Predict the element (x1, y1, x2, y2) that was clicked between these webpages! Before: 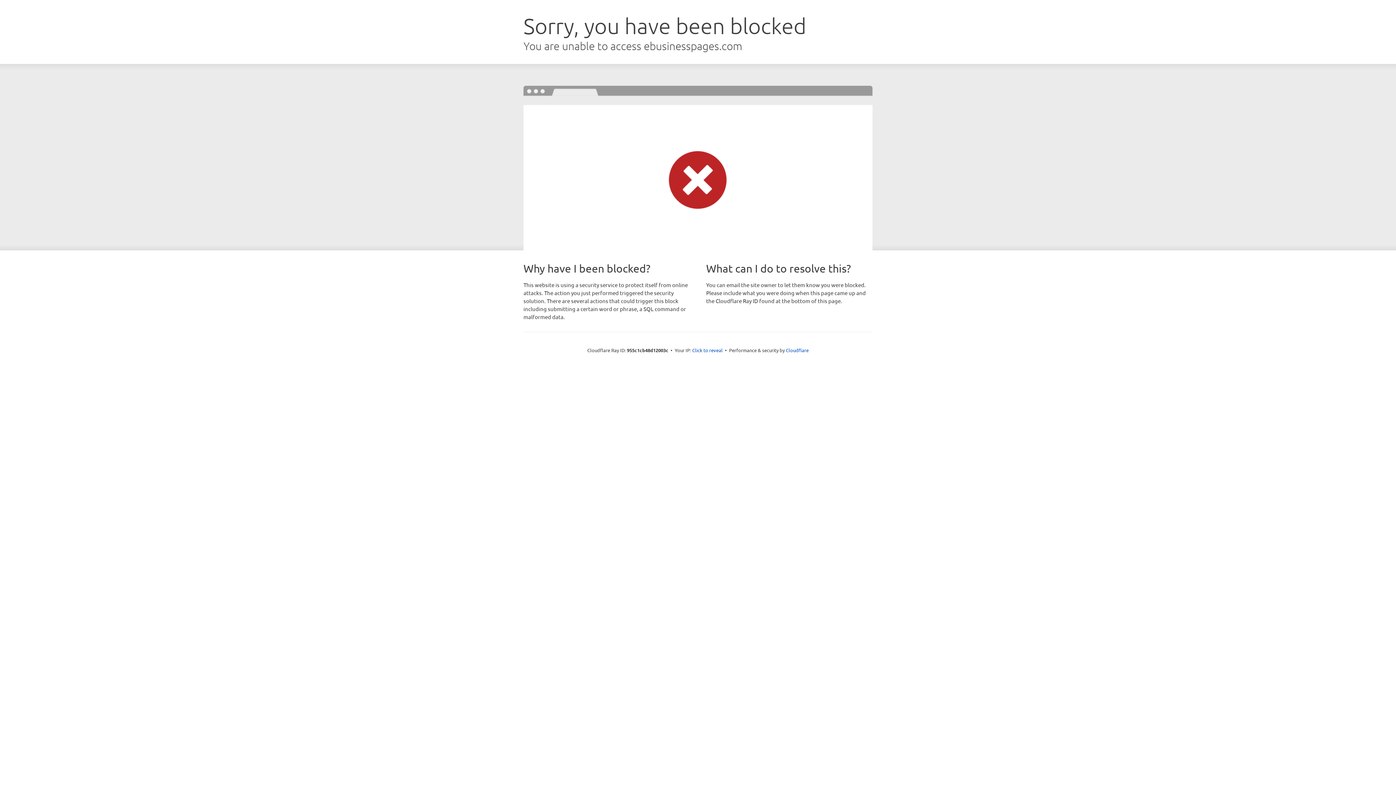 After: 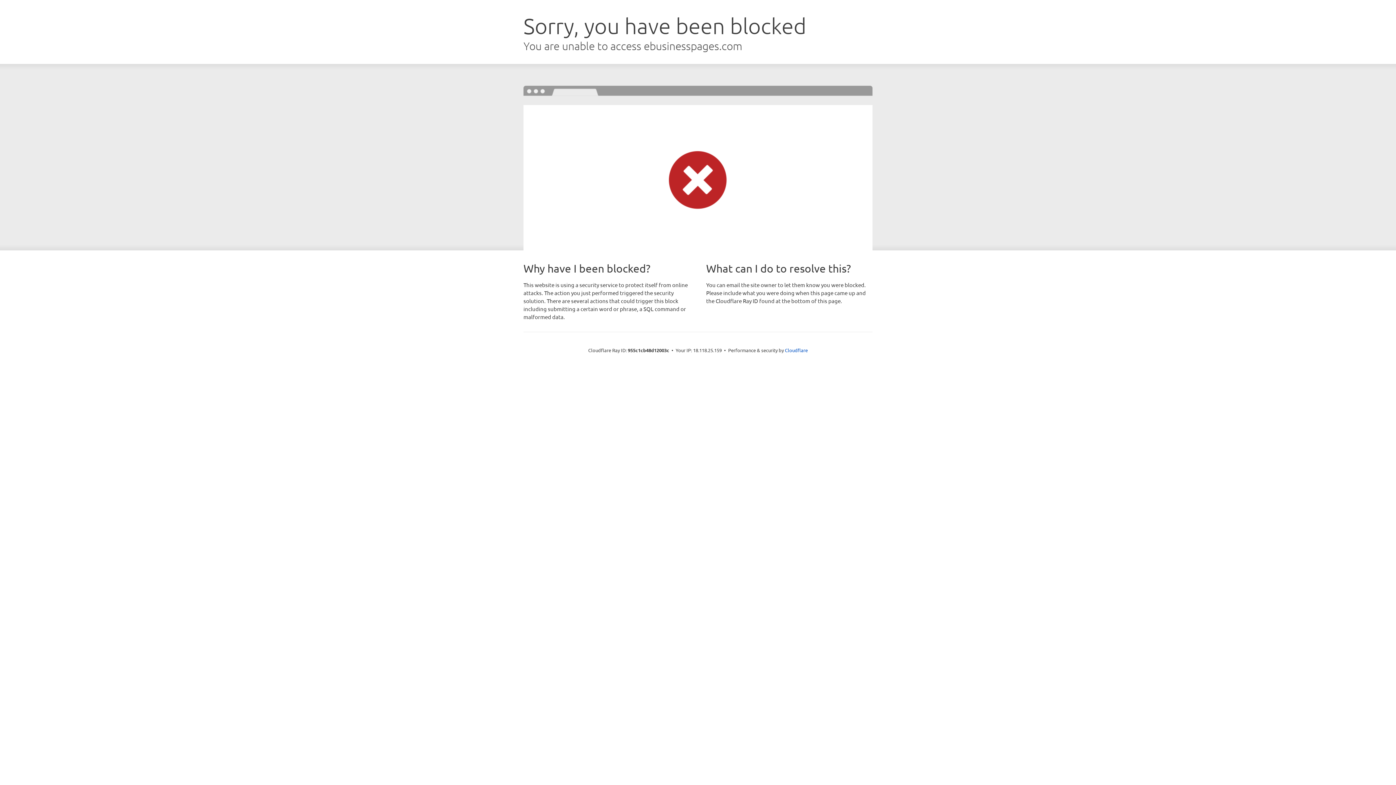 Action: label: Click to reveal bbox: (692, 346, 722, 353)